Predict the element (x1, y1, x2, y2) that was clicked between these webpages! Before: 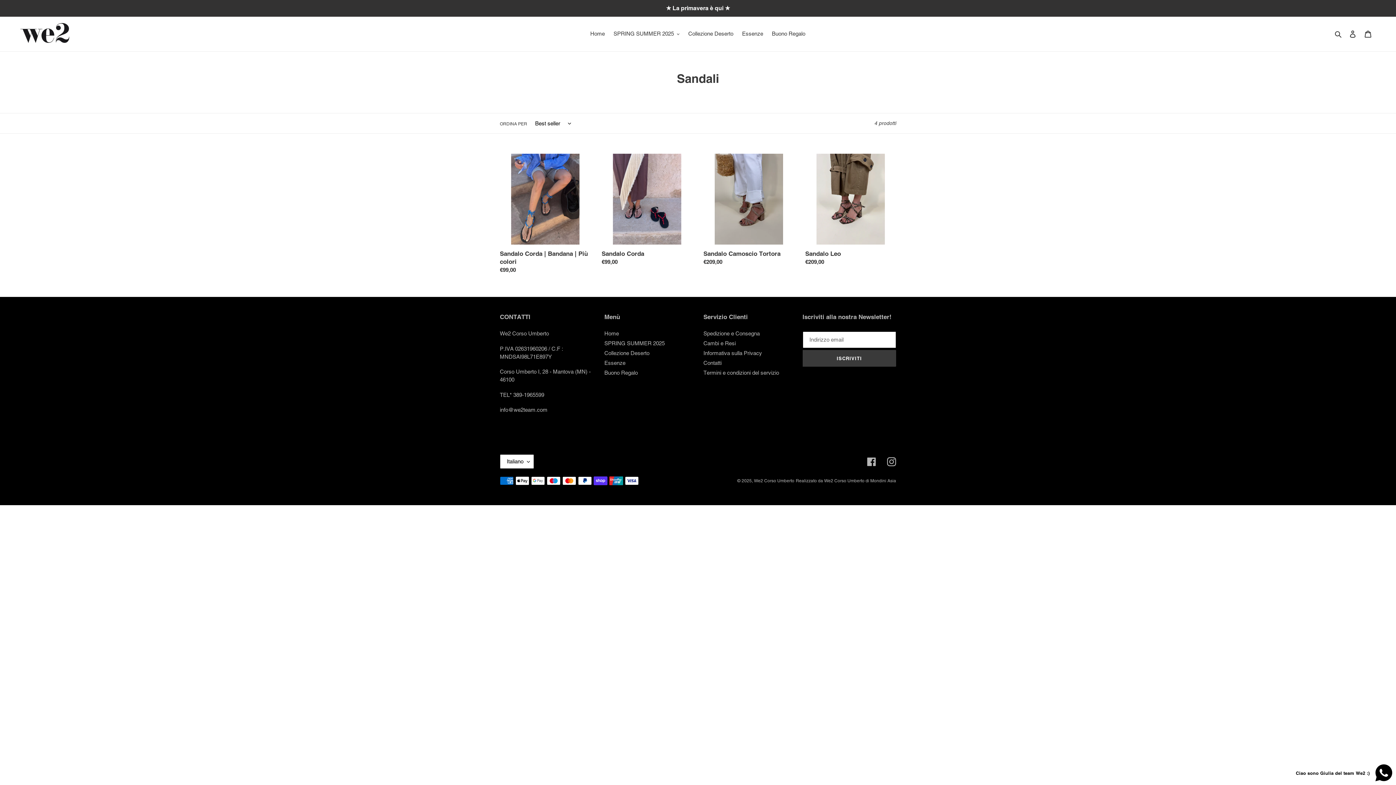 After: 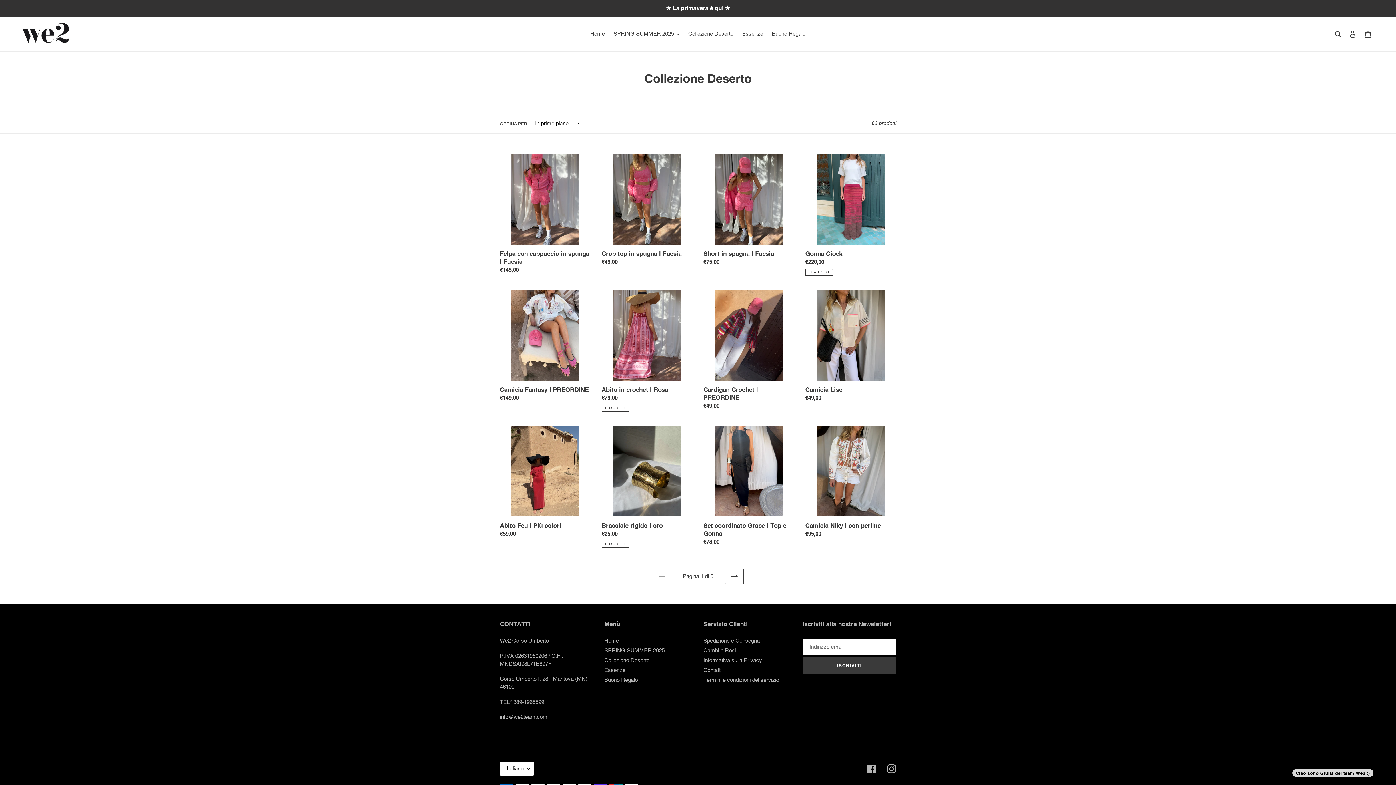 Action: bbox: (684, 28, 737, 38) label: Collezione Deserto